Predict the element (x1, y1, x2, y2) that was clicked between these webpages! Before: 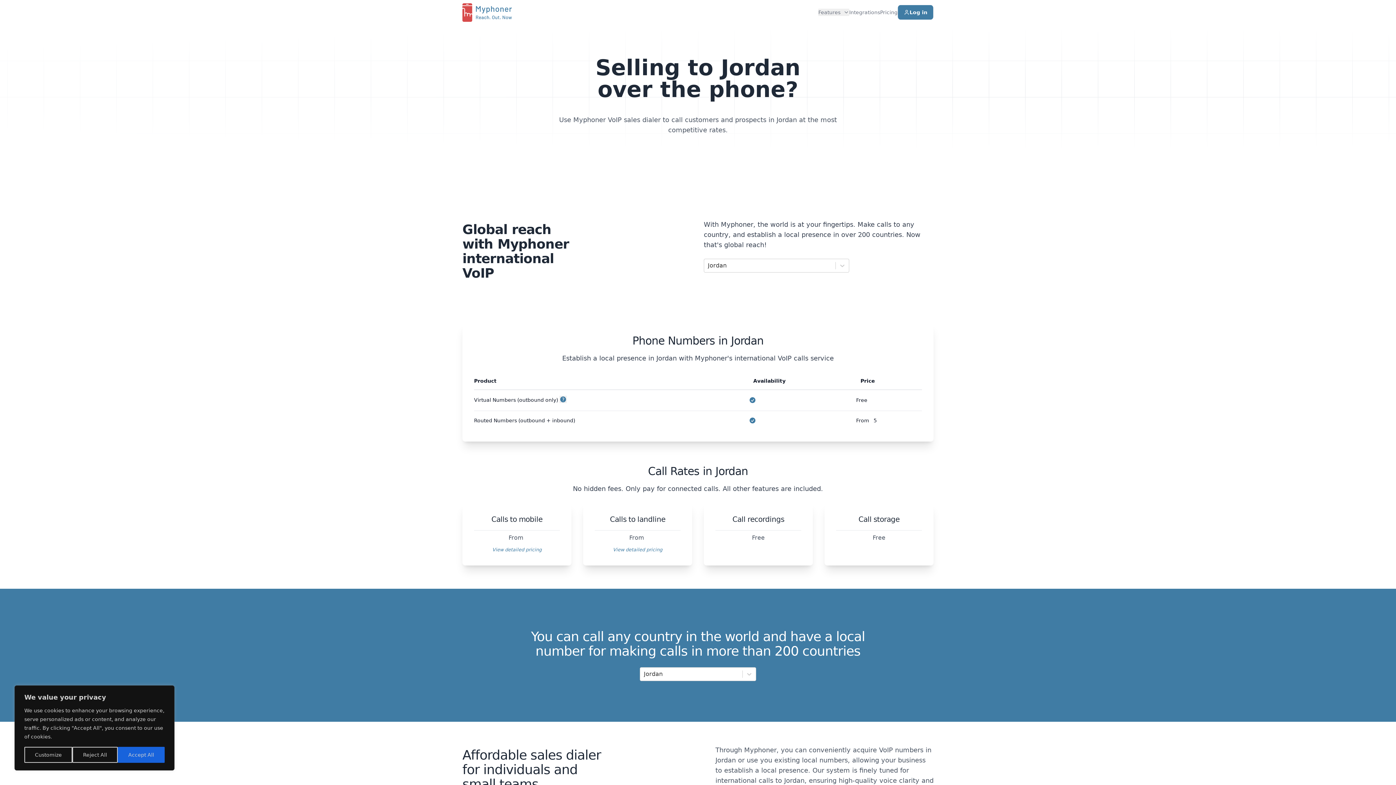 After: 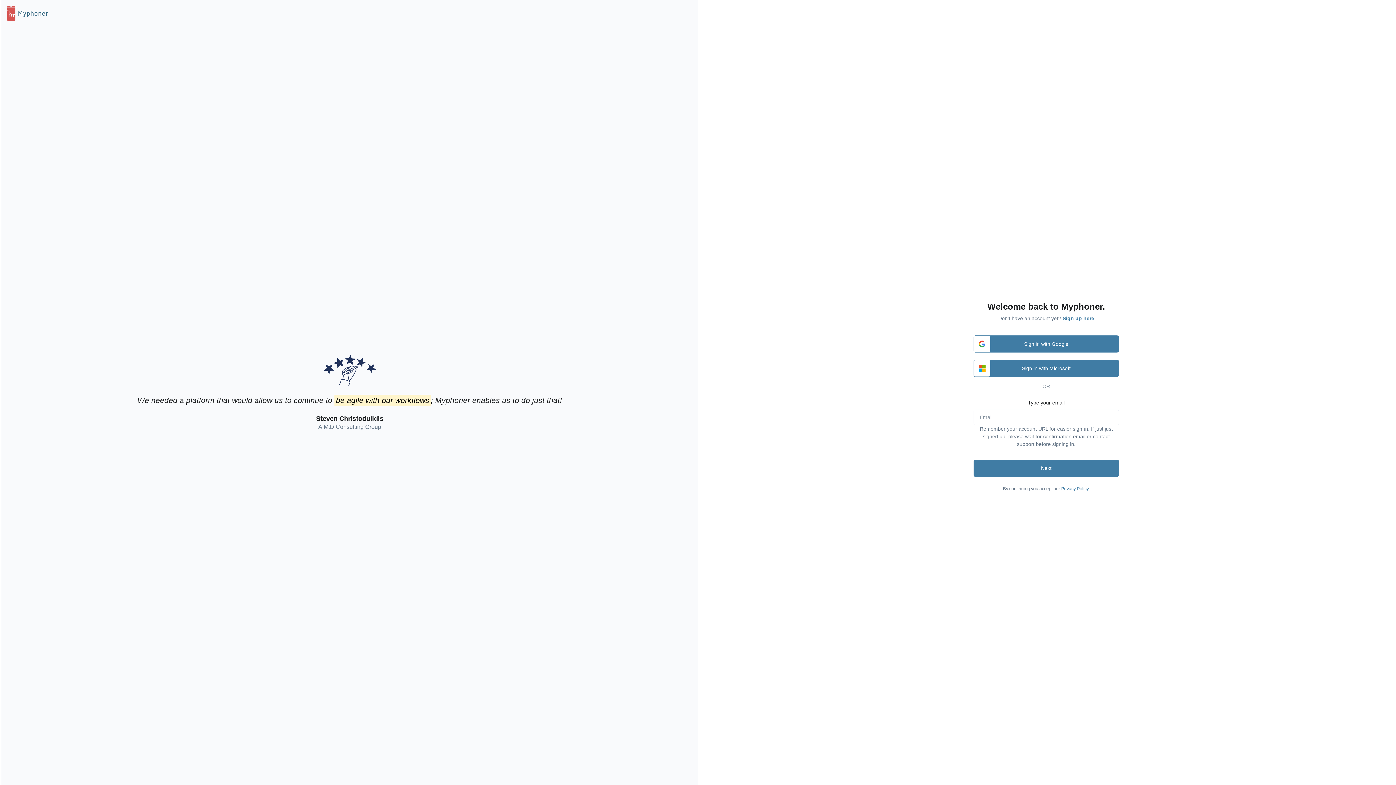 Action: label: Log in bbox: (897, 5, 933, 19)